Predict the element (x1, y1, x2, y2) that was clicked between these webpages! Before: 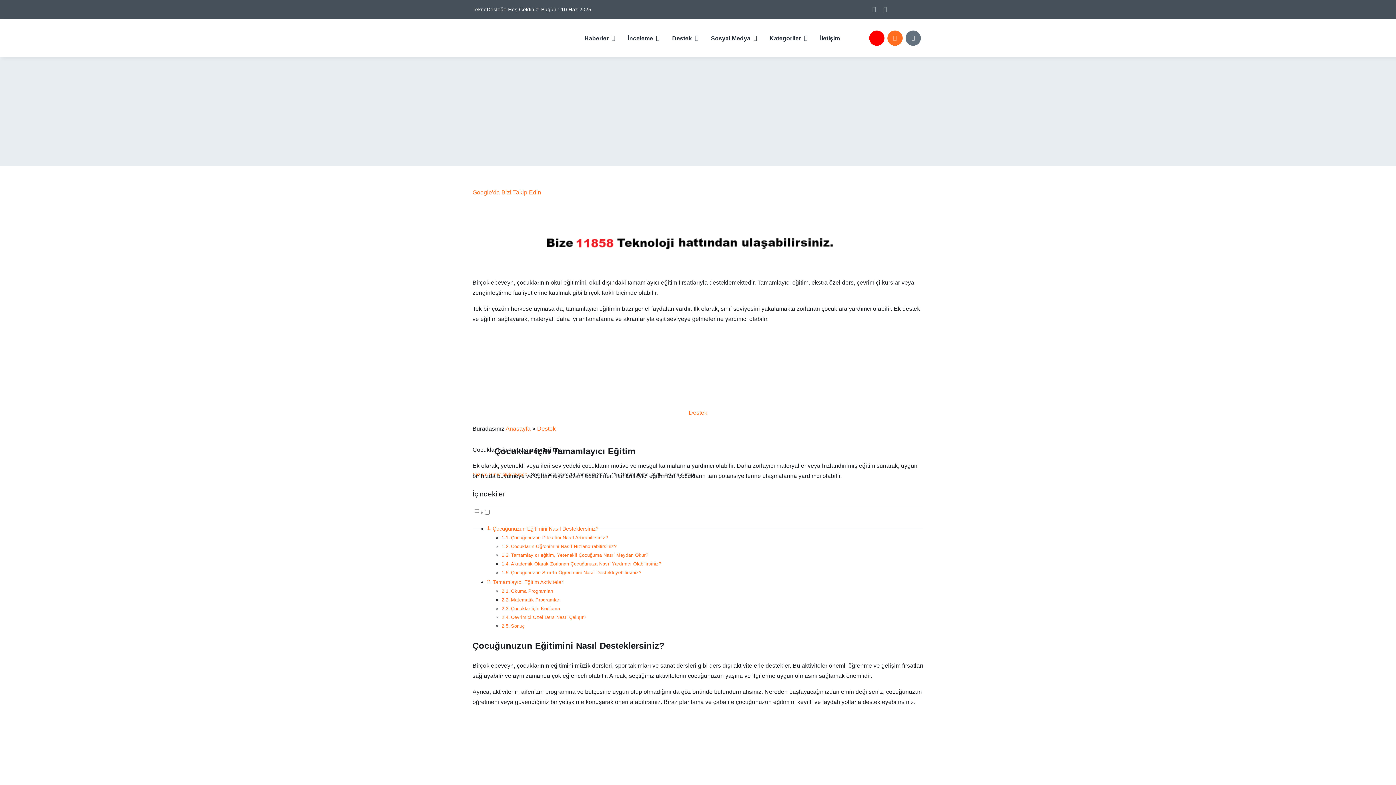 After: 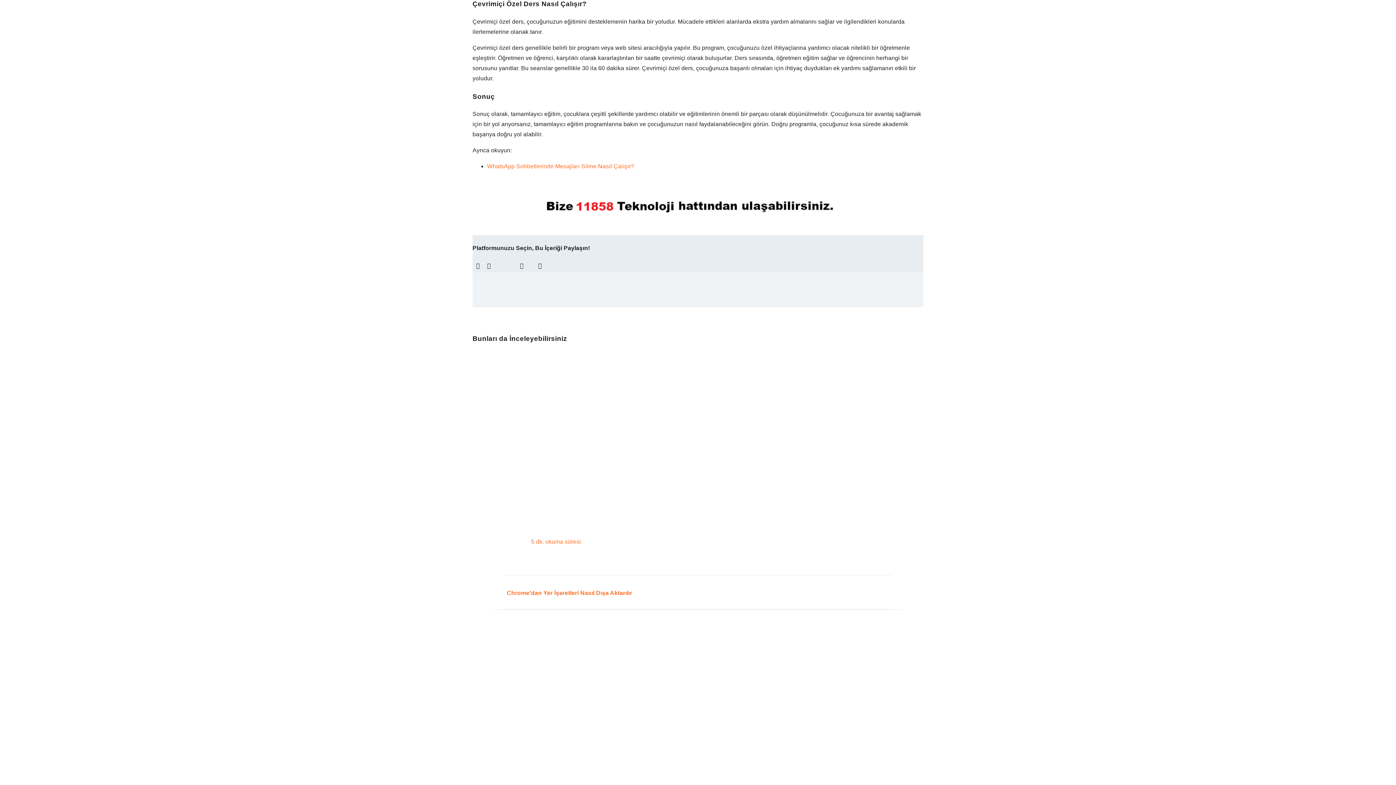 Action: bbox: (511, 615, 586, 620) label: Çevrimiçi Özel Ders Nasıl Çalışır?